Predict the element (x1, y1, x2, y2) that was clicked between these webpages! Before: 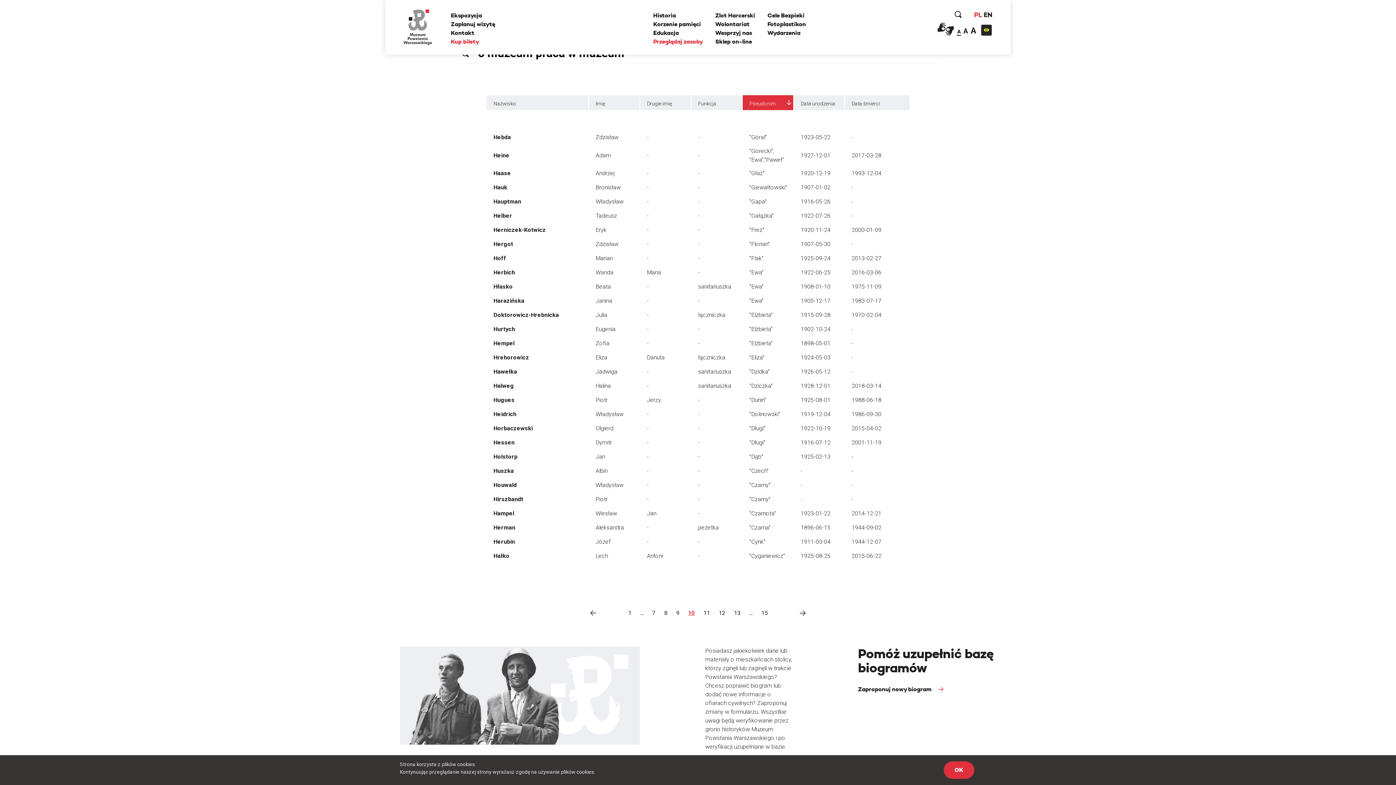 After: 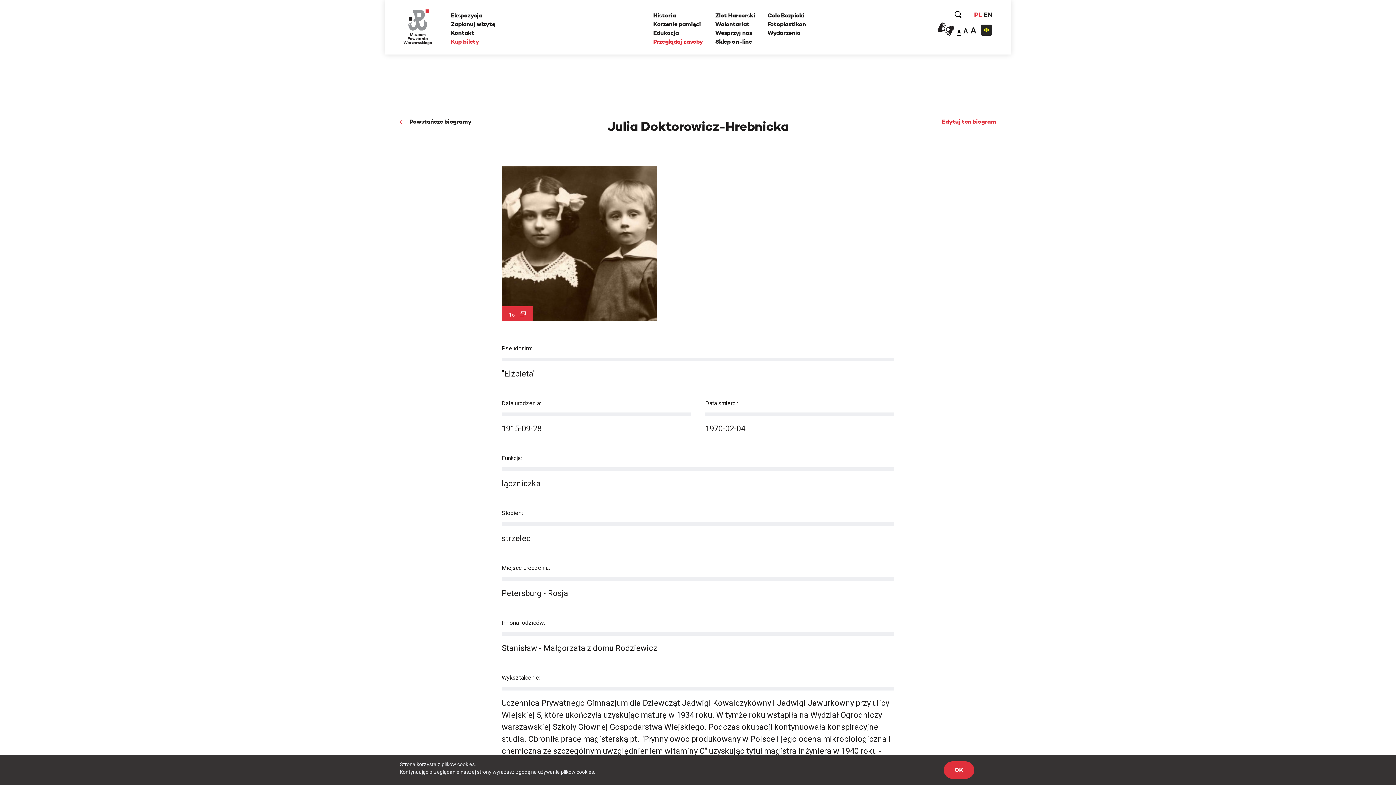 Action: bbox: (800, 311, 830, 318) label: 1915-09-28